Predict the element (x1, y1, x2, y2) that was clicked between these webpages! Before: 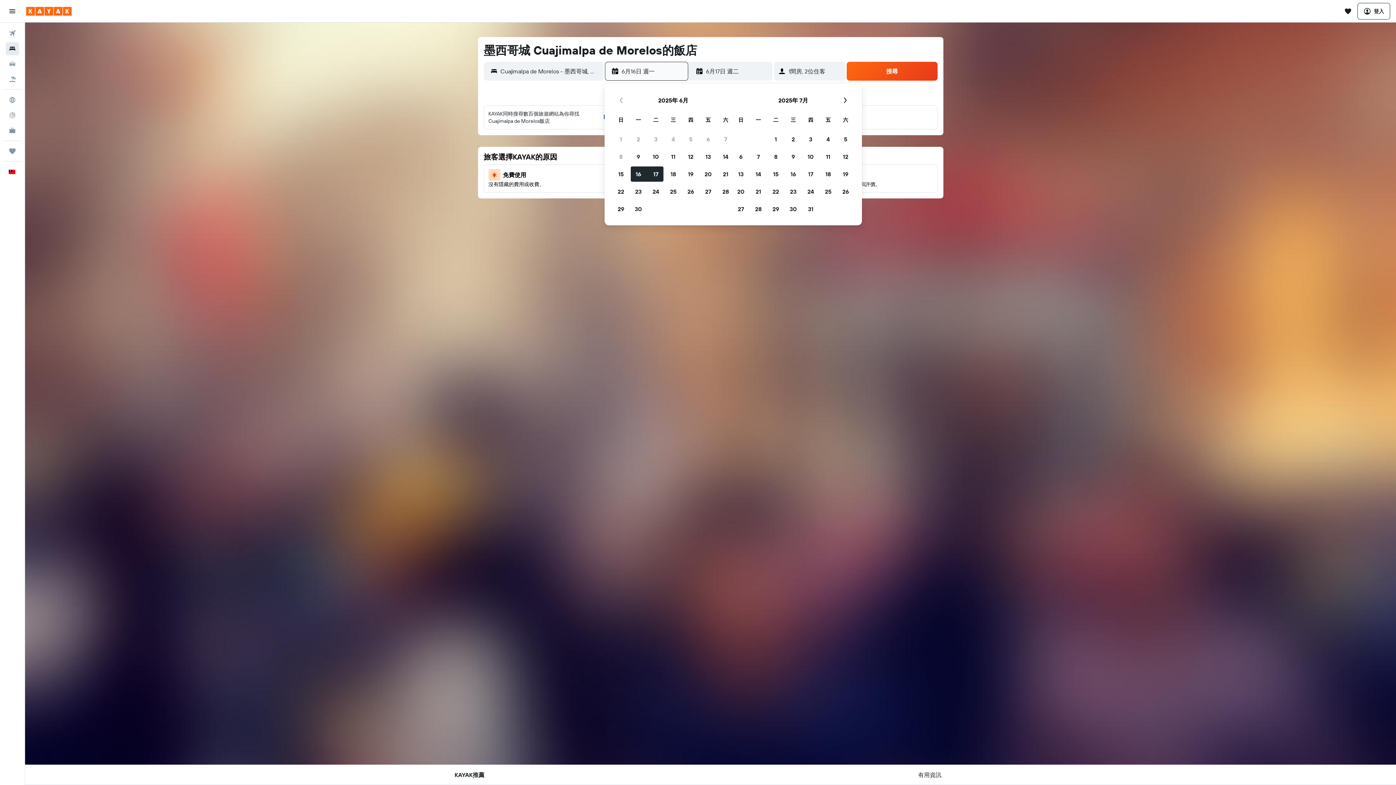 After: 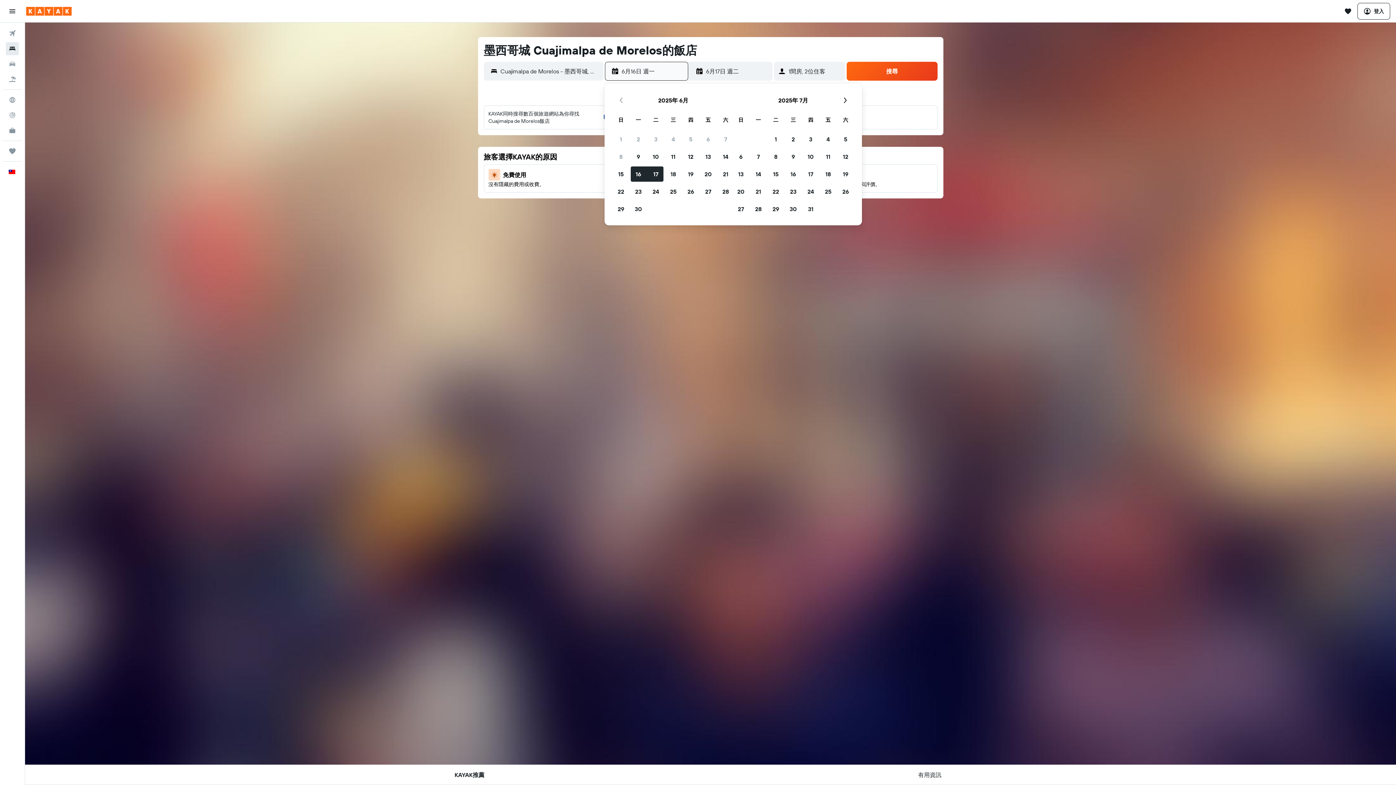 Action: bbox: (611, 62, 673, 80) label: 從日曆輸入中選擇開始日期